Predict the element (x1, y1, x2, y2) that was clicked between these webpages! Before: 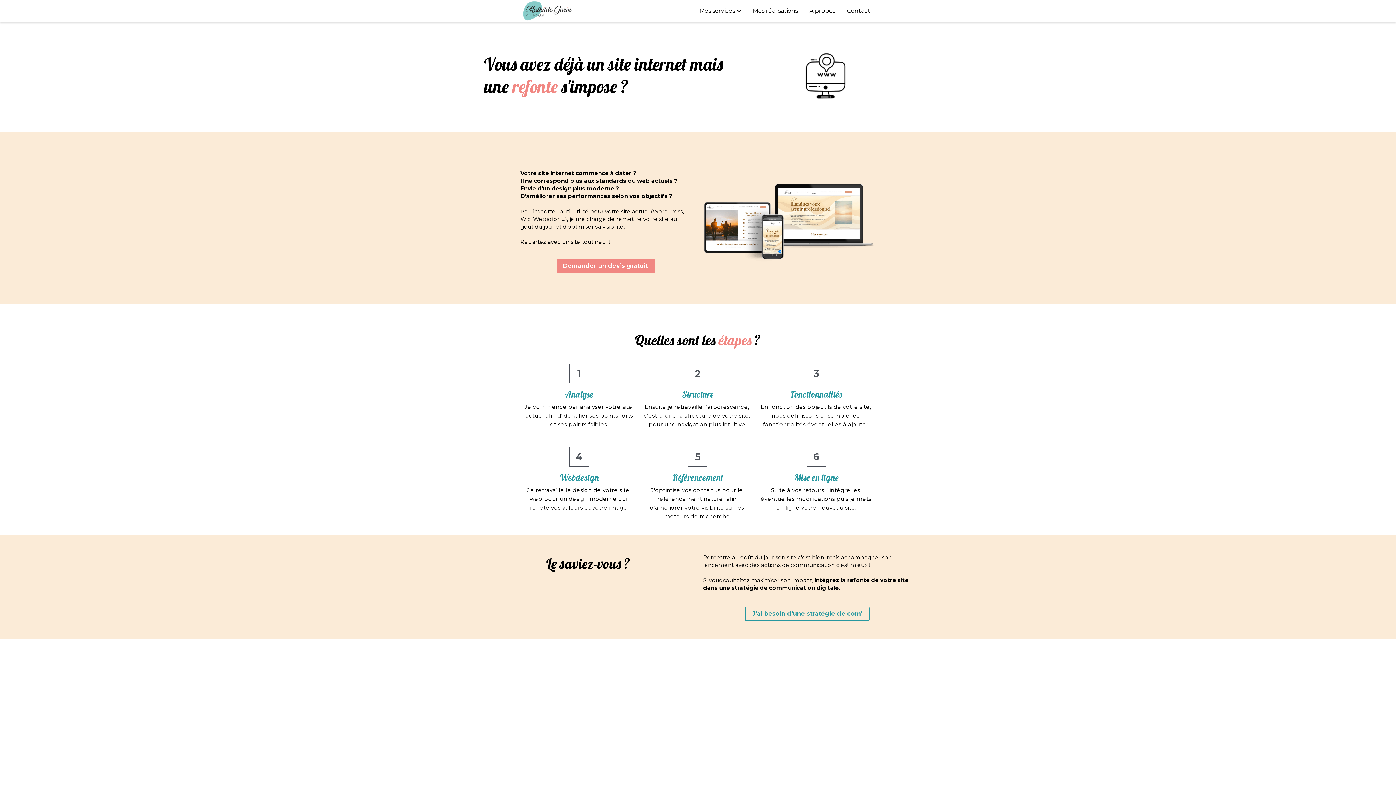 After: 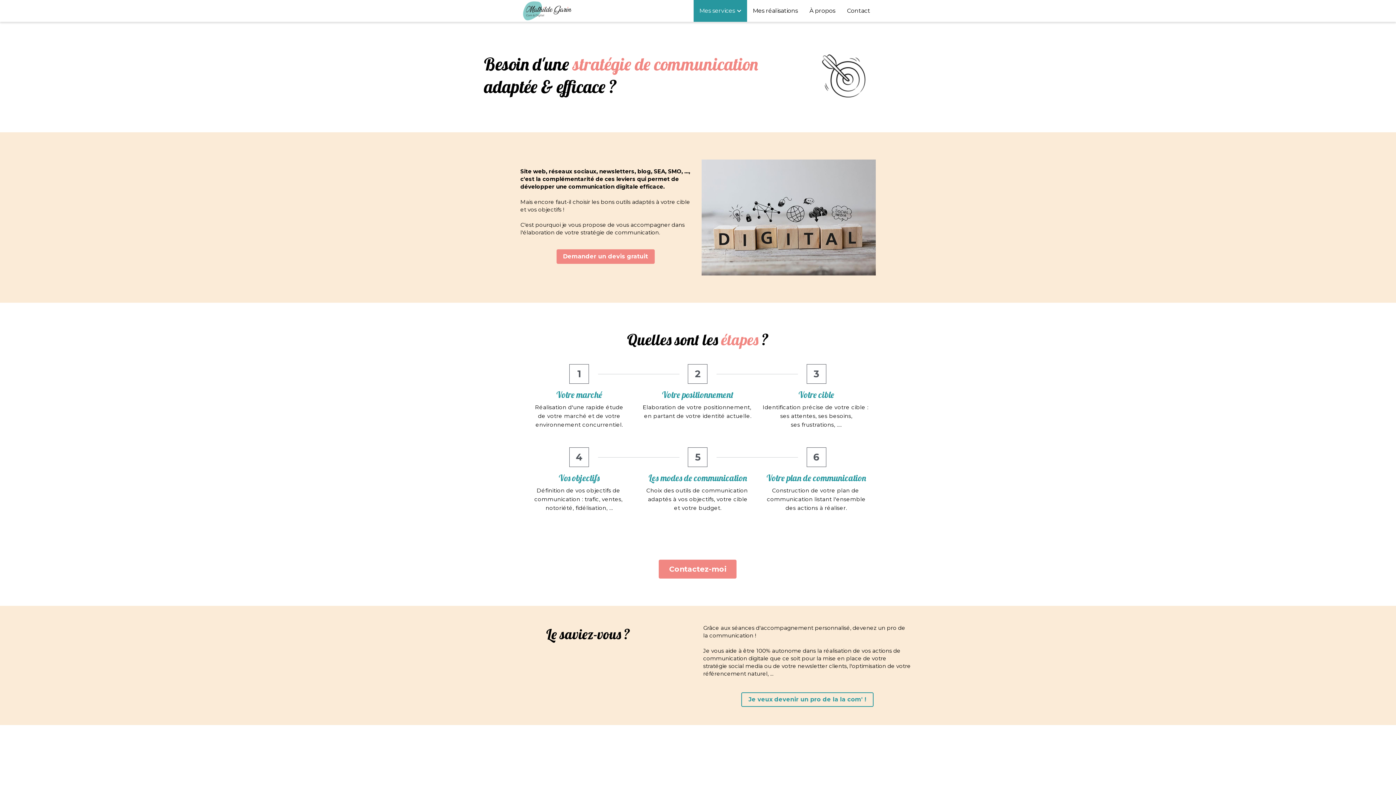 Action: bbox: (745, 606, 869, 621) label: J'ai besoin d'une stratégie de com'